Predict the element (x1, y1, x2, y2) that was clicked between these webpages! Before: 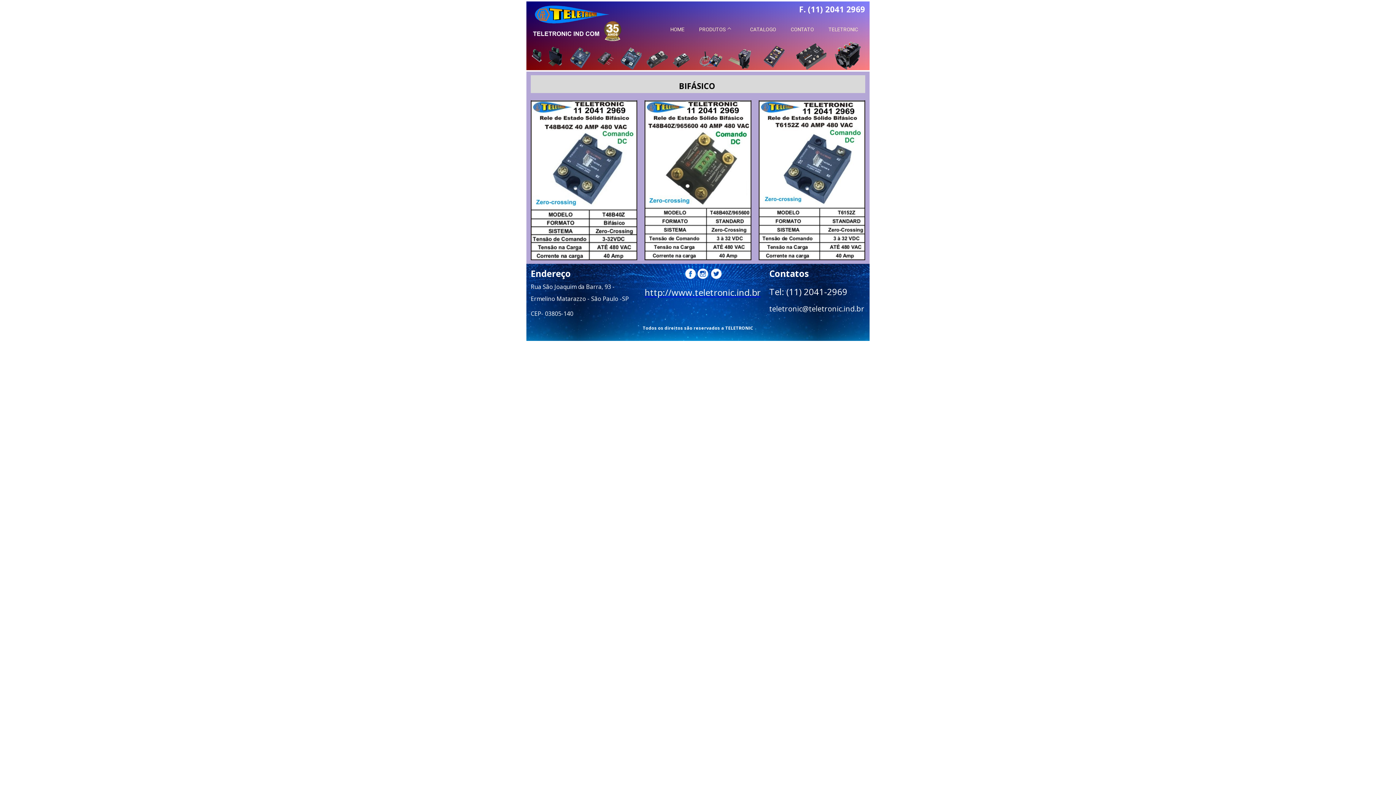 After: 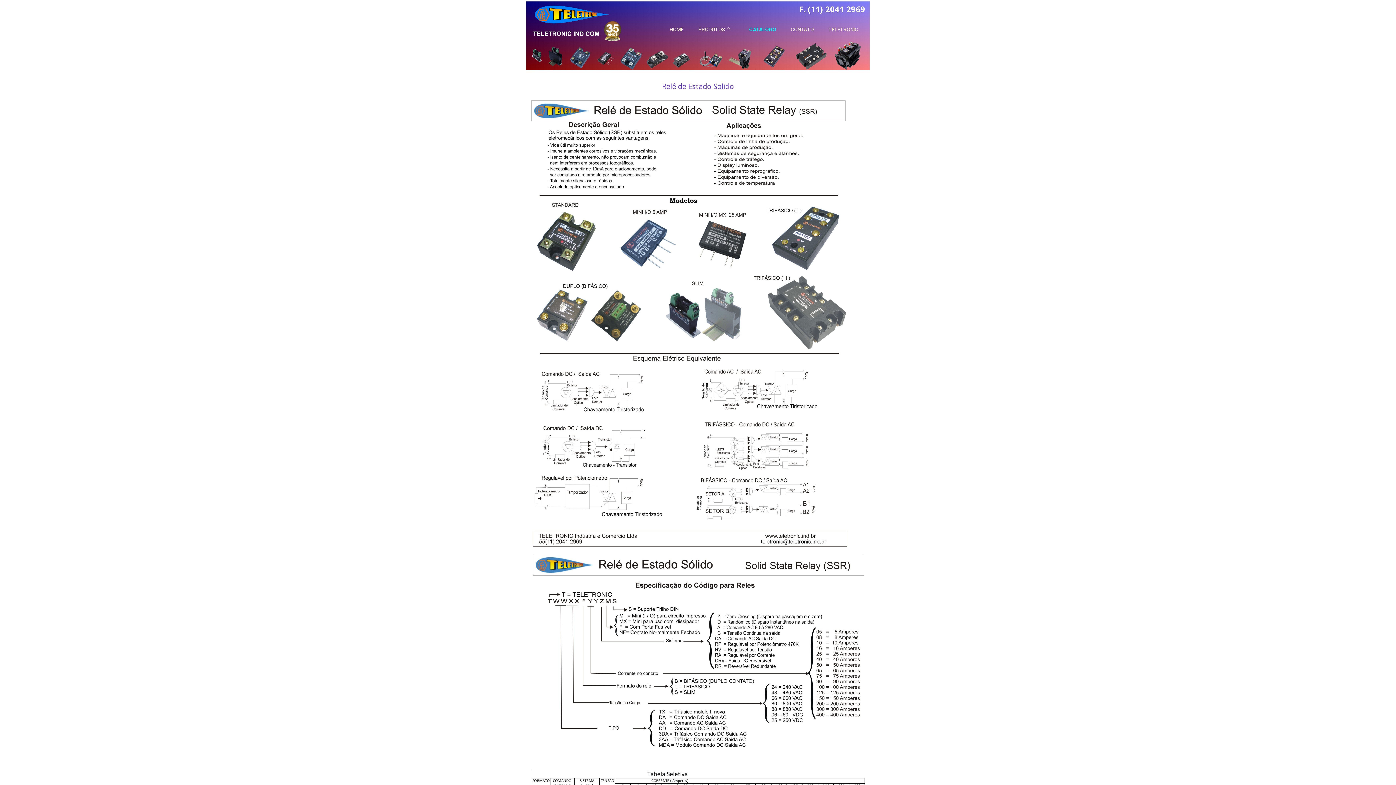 Action: bbox: (746, 24, 780, 34) label: CATALOGO